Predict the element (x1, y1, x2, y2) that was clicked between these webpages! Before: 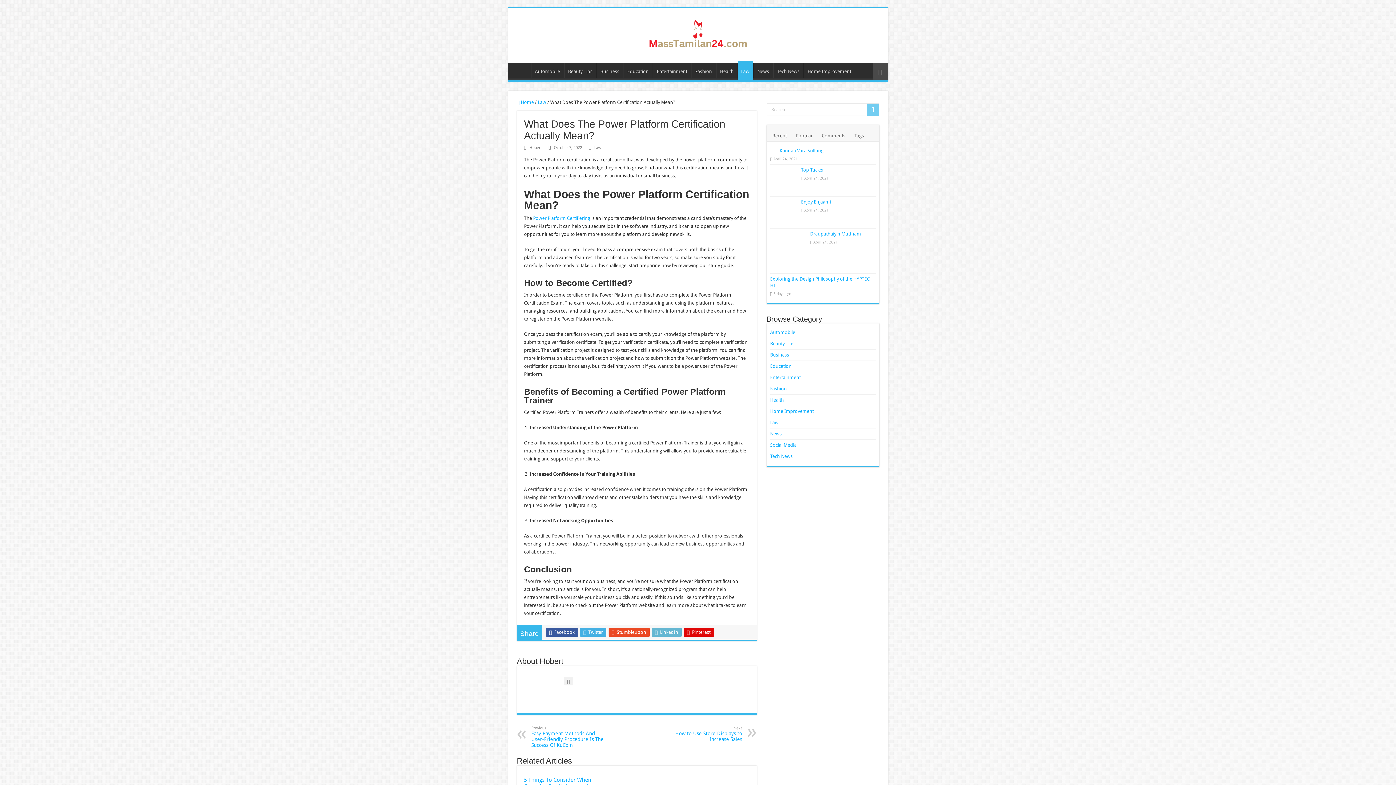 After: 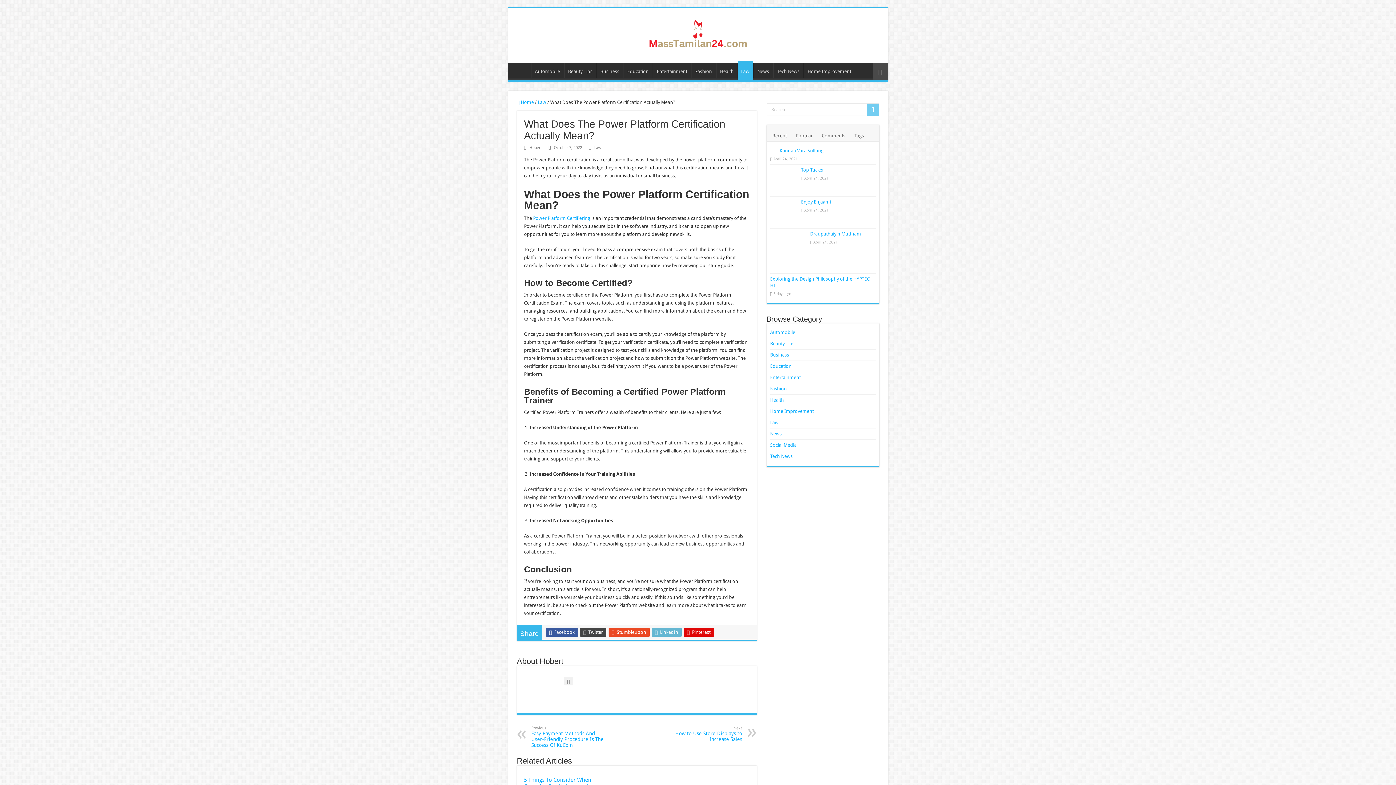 Action: bbox: (580, 628, 606, 636) label:  Twitter